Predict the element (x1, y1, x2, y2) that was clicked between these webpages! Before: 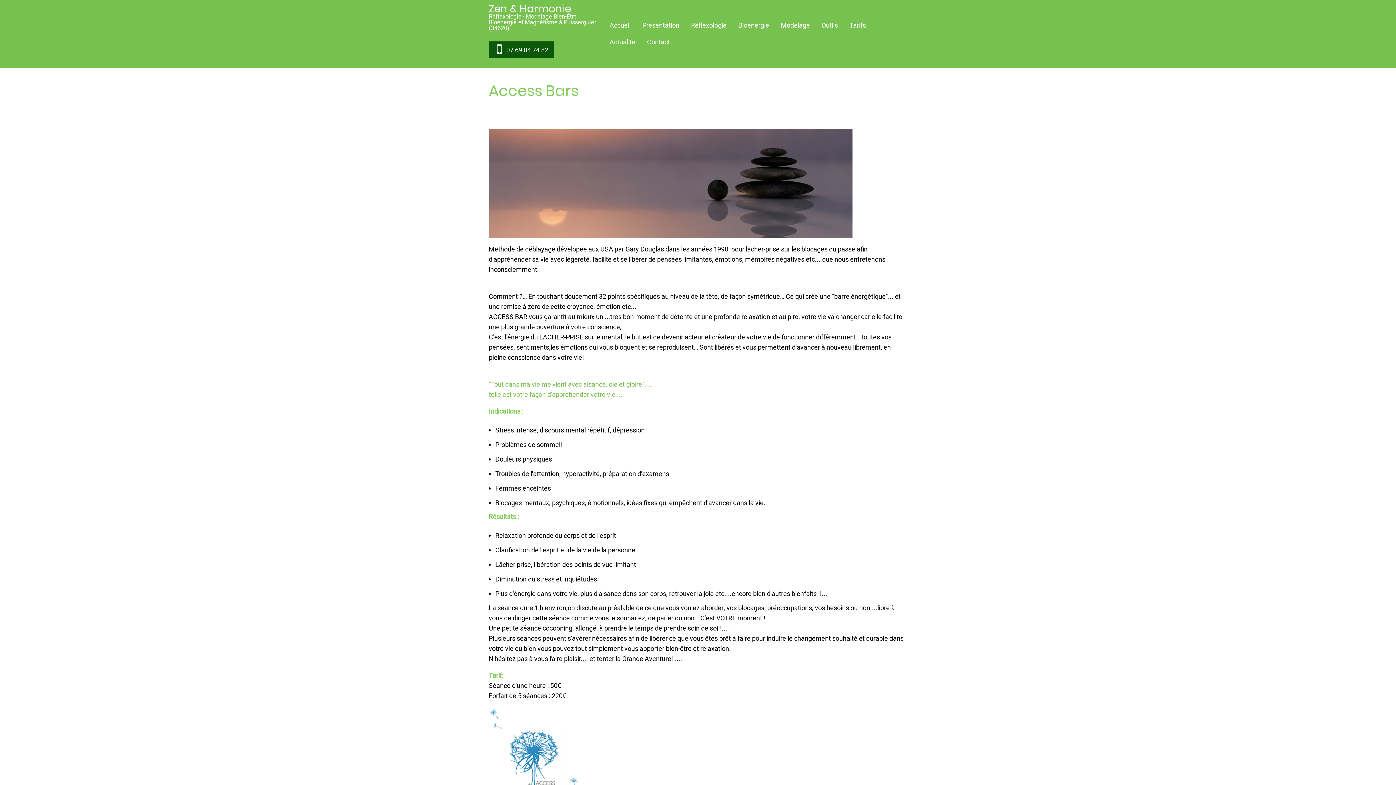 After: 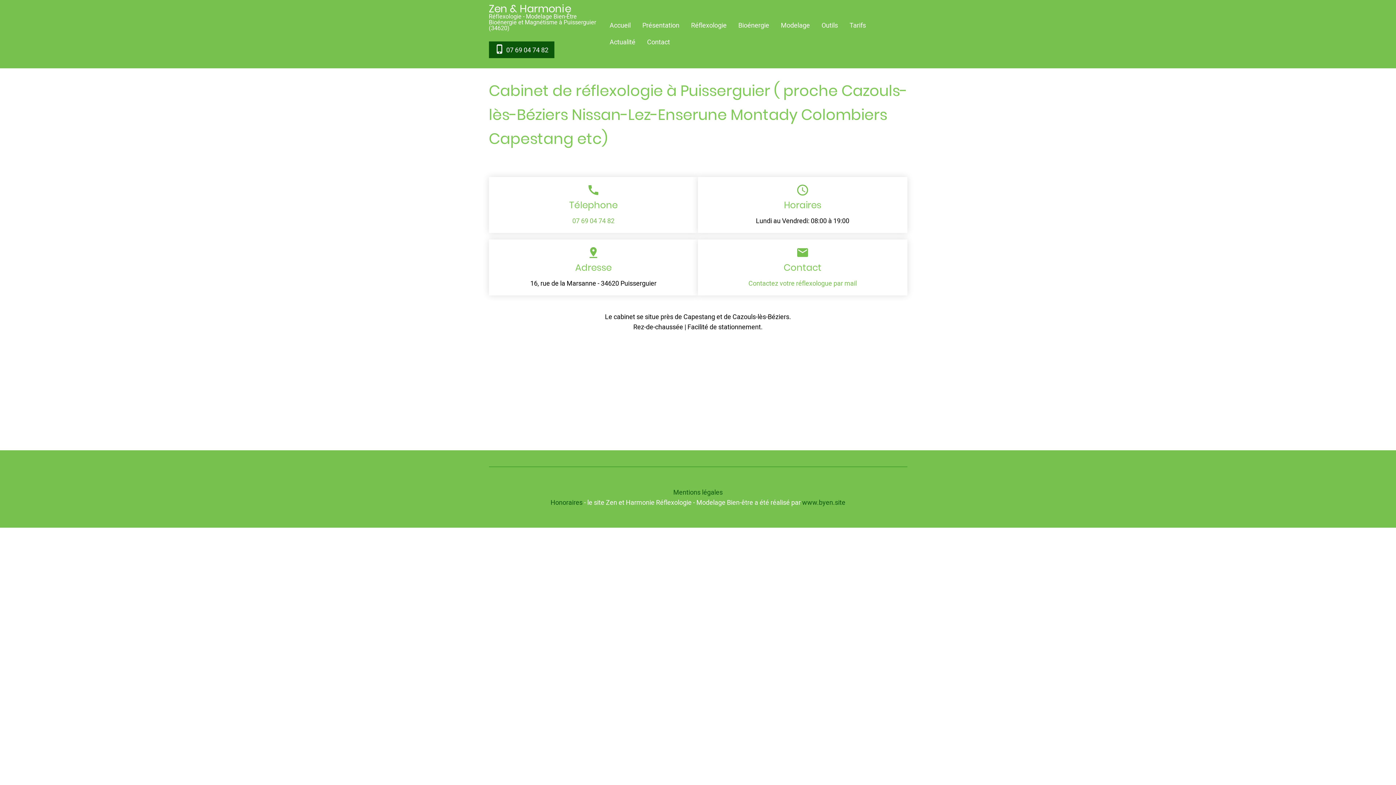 Action: label: Contact bbox: (642, 34, 675, 50)